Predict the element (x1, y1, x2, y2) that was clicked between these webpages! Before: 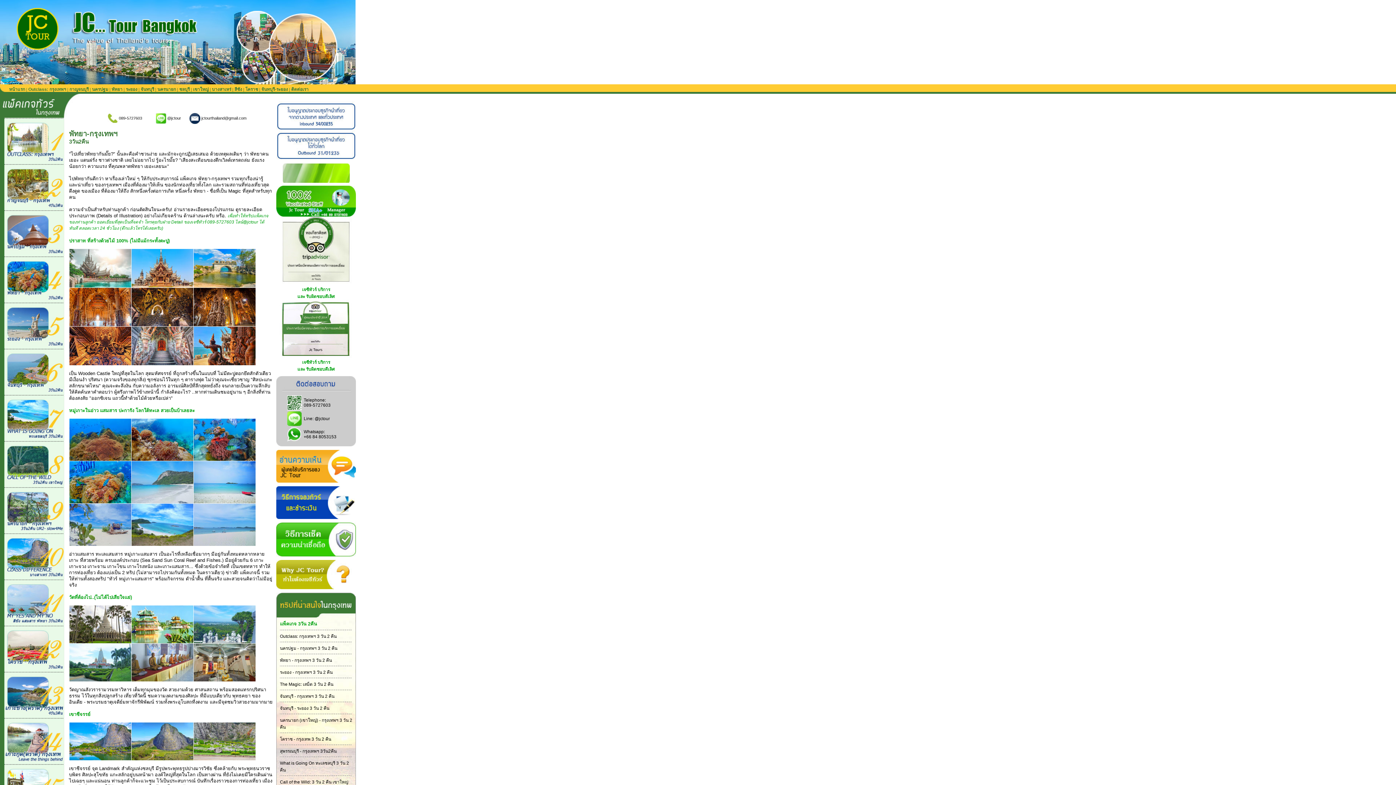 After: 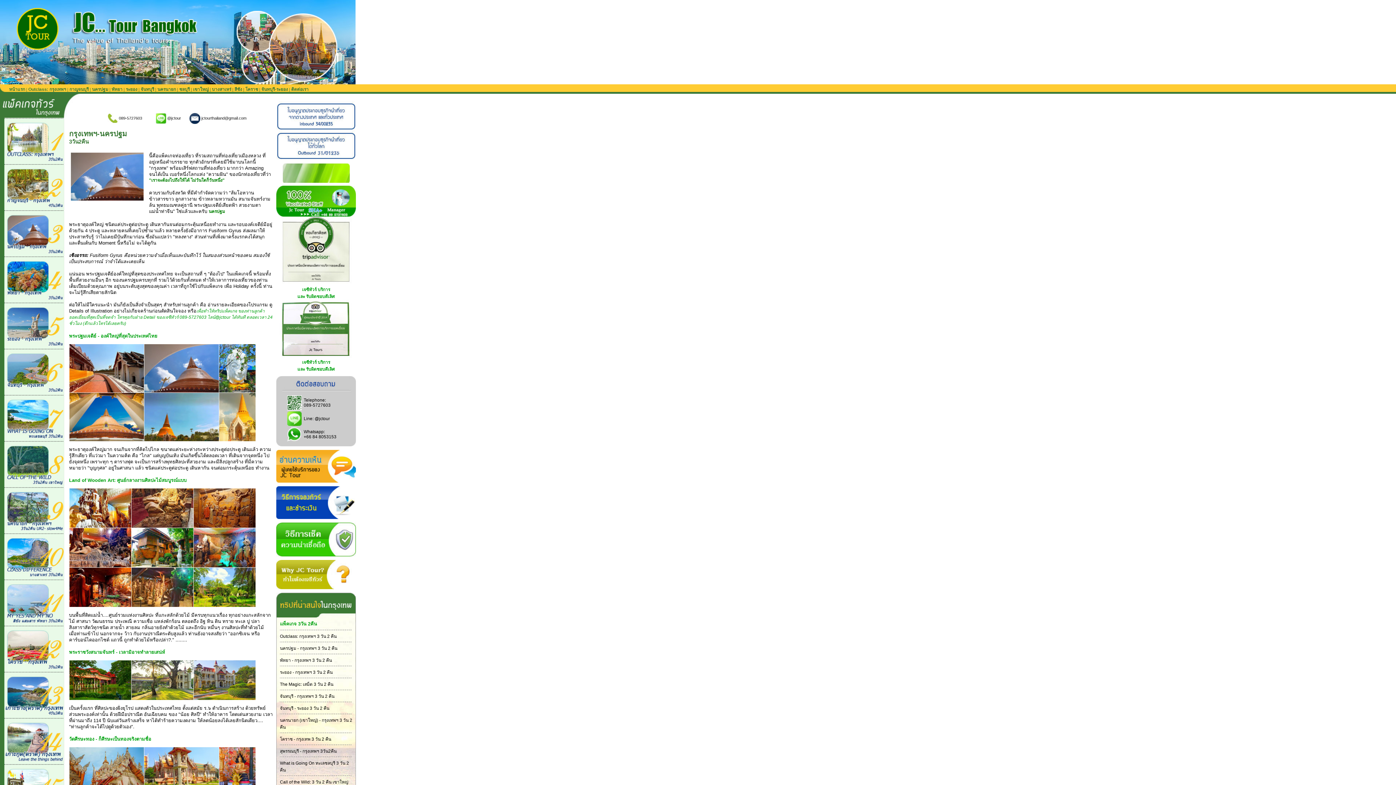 Action: bbox: (0, 250, 64, 255)